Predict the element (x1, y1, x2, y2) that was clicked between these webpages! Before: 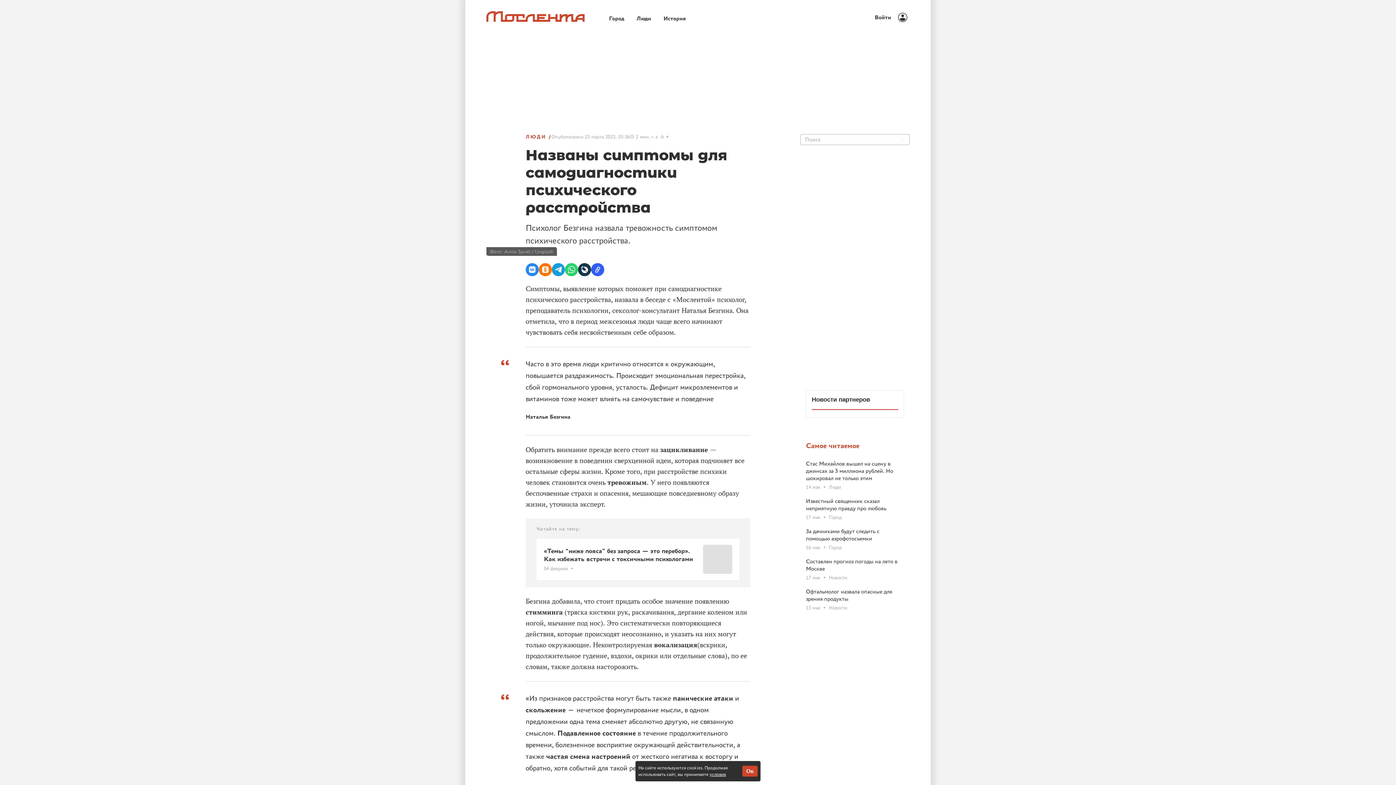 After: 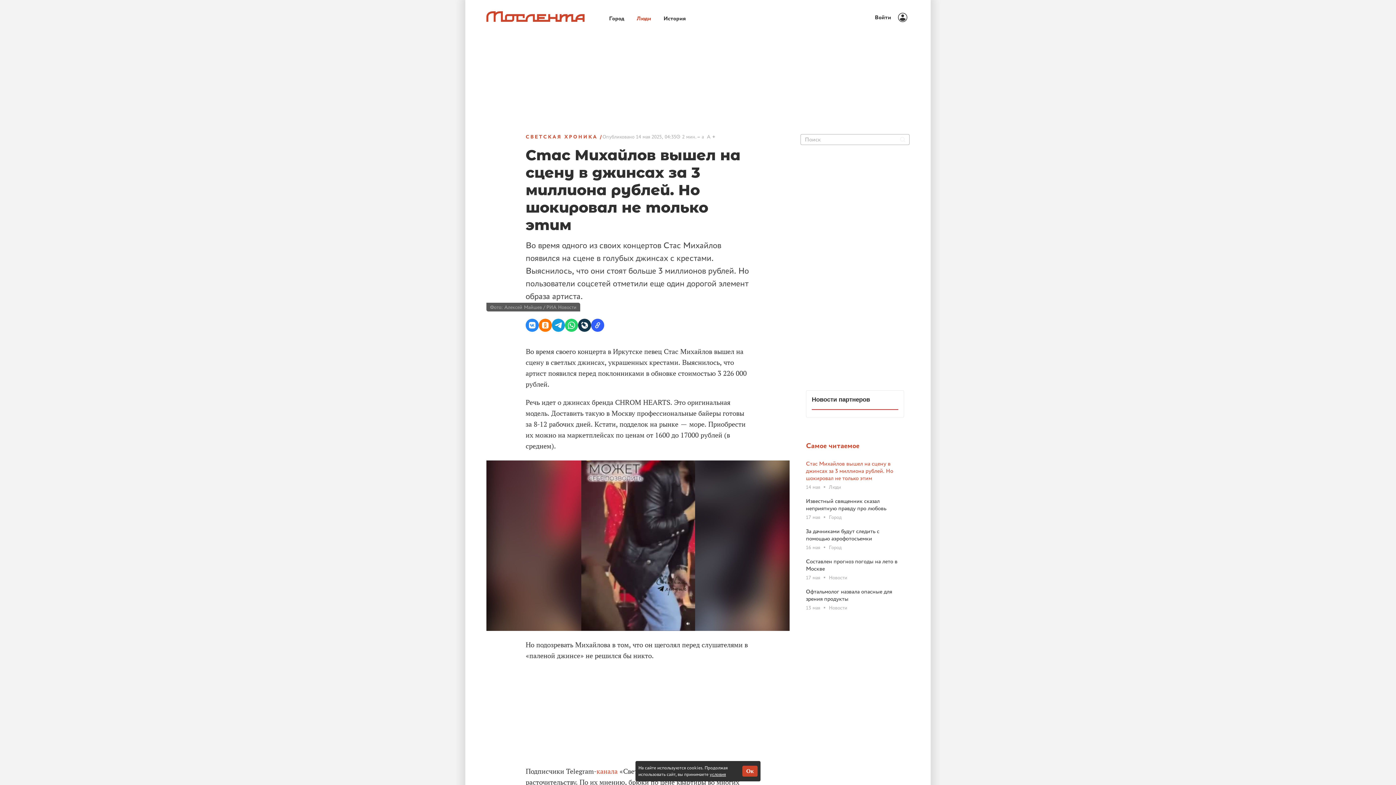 Action: label: Стас Михайлов вышел на сцену в джинсах за 3 миллиона рублей. Но шокировал не только этим
14 мая
Люди bbox: (806, 444, 904, 474)